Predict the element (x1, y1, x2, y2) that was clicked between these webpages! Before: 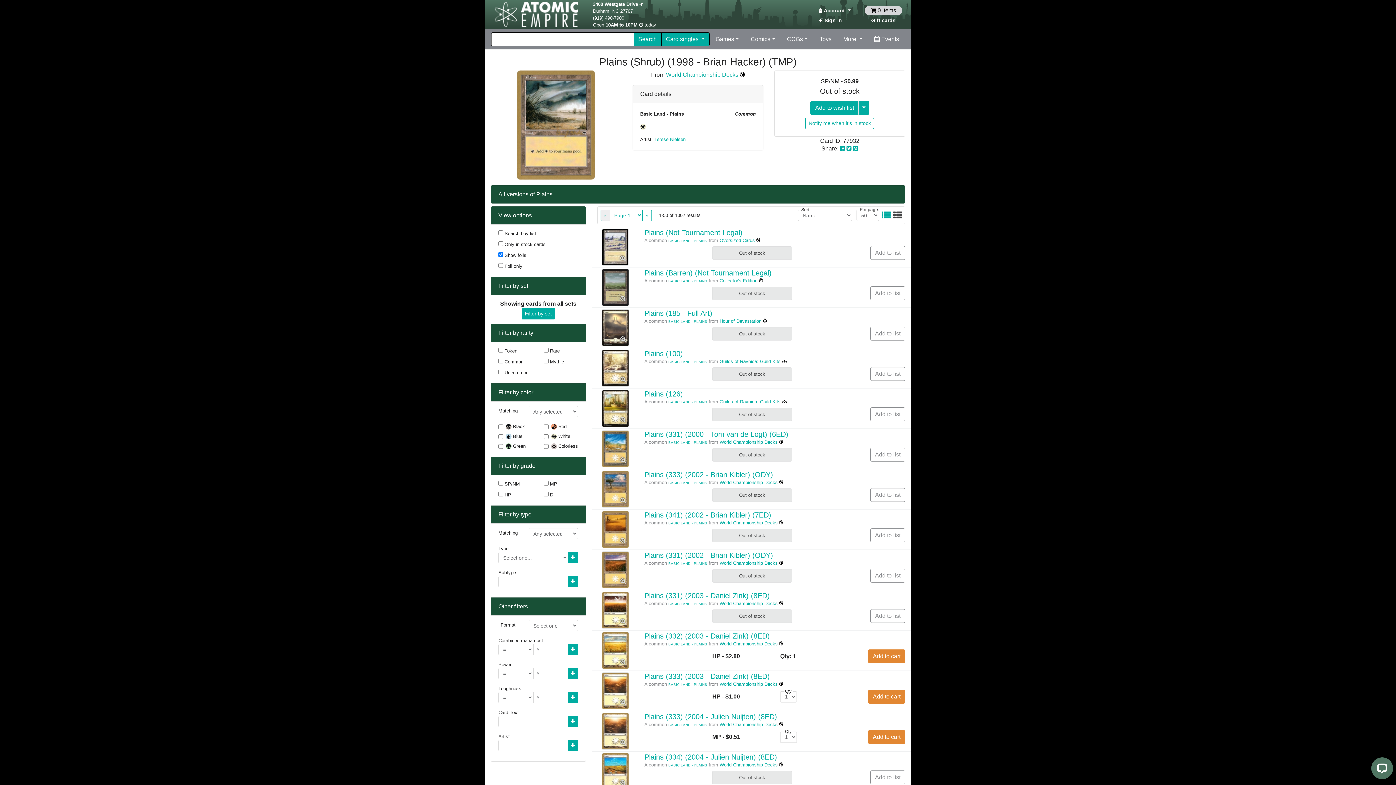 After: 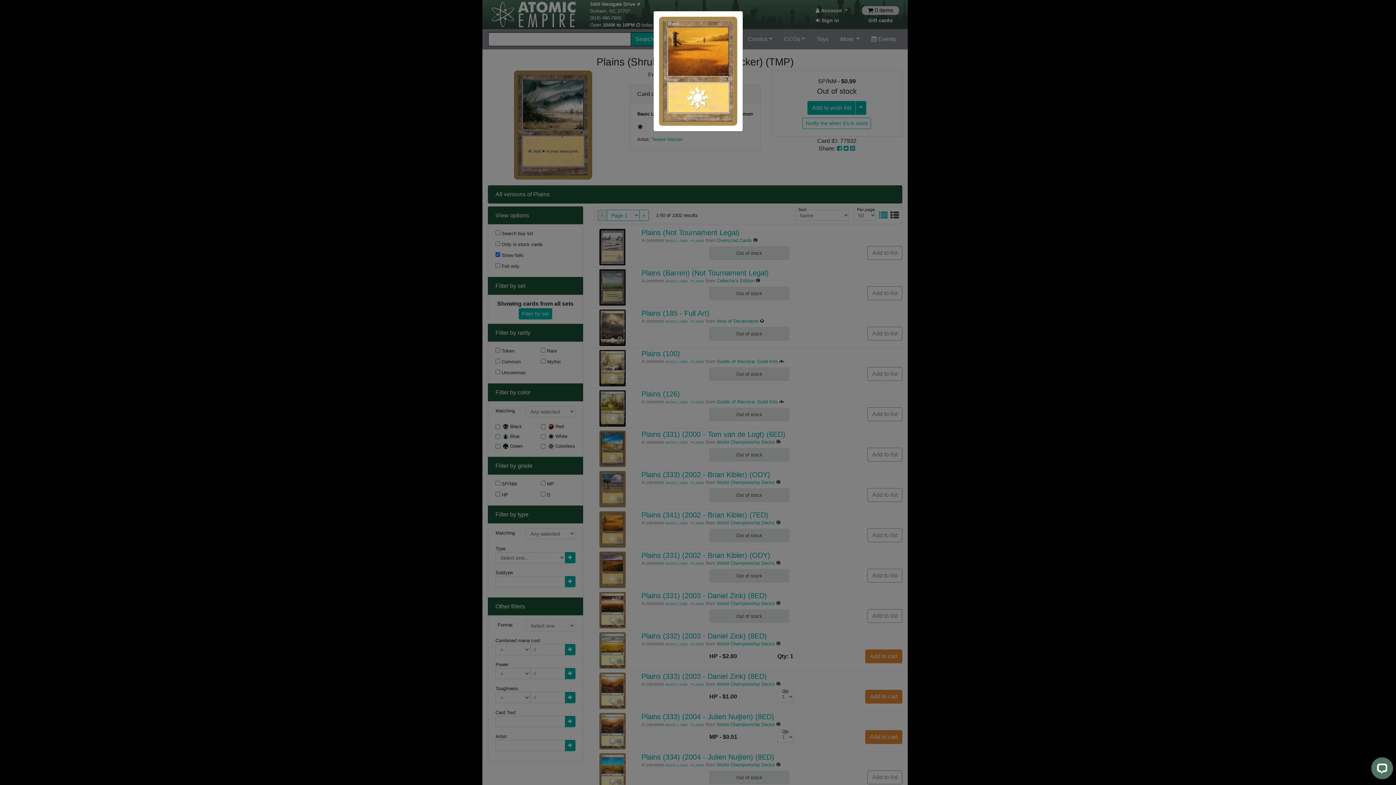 Action: bbox: (620, 536, 626, 545)